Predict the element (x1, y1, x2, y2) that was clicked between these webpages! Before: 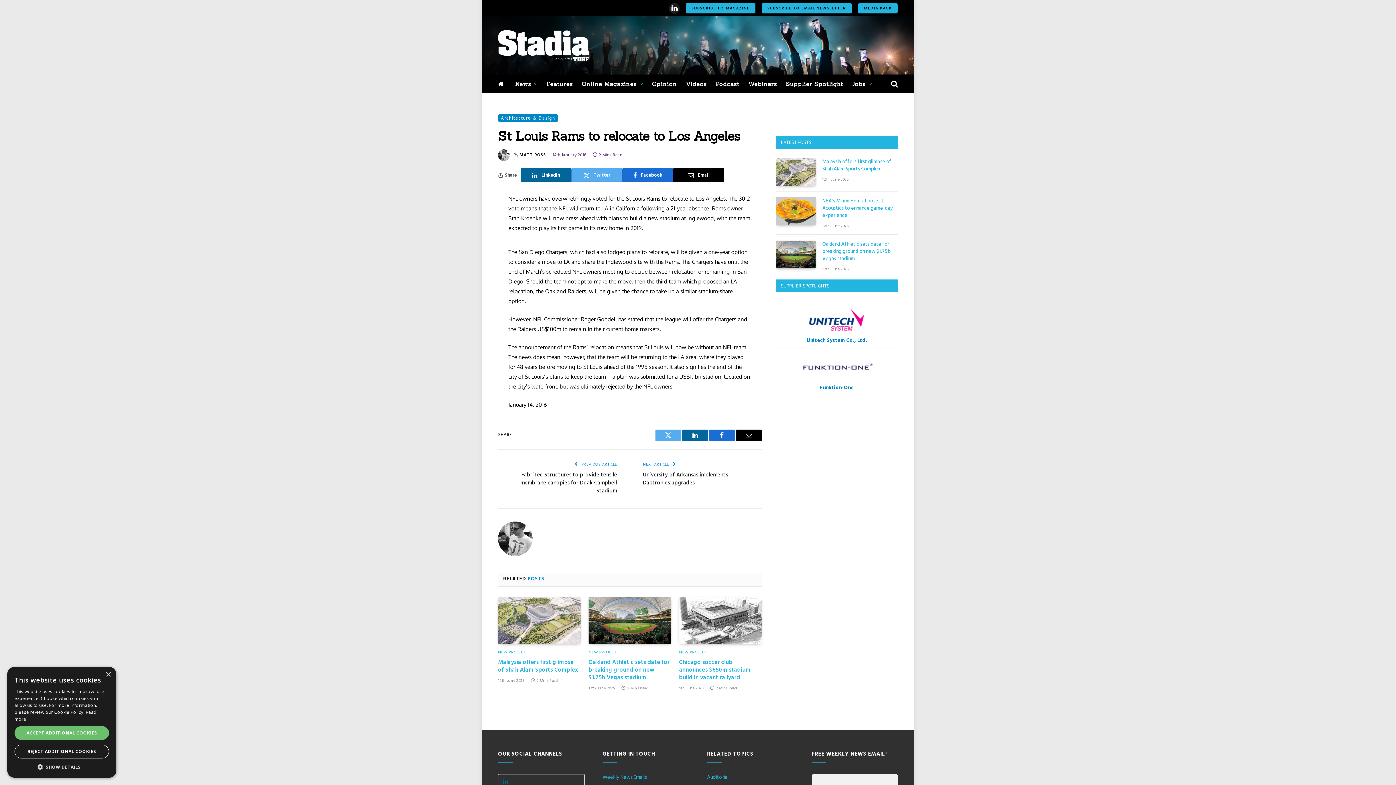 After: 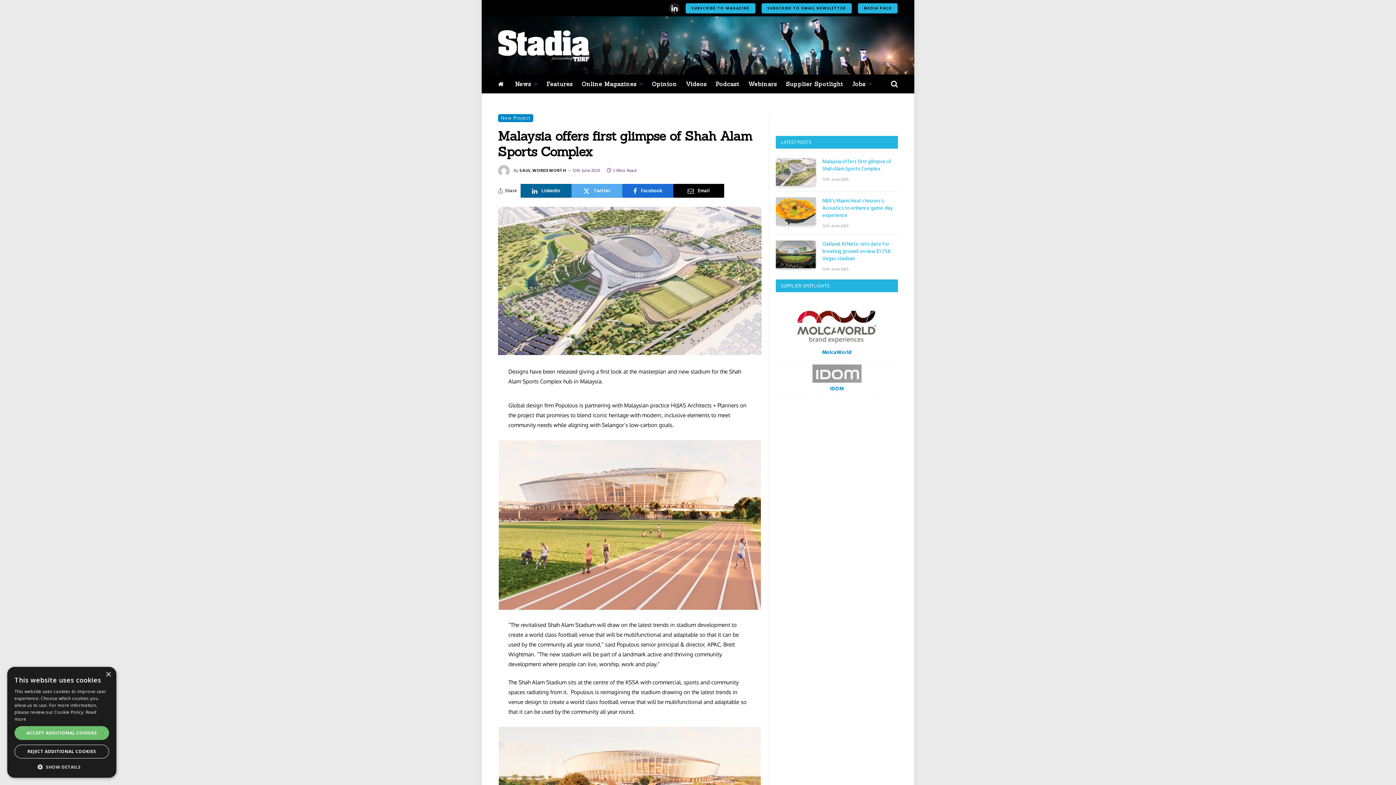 Action: bbox: (776, 158, 816, 185)